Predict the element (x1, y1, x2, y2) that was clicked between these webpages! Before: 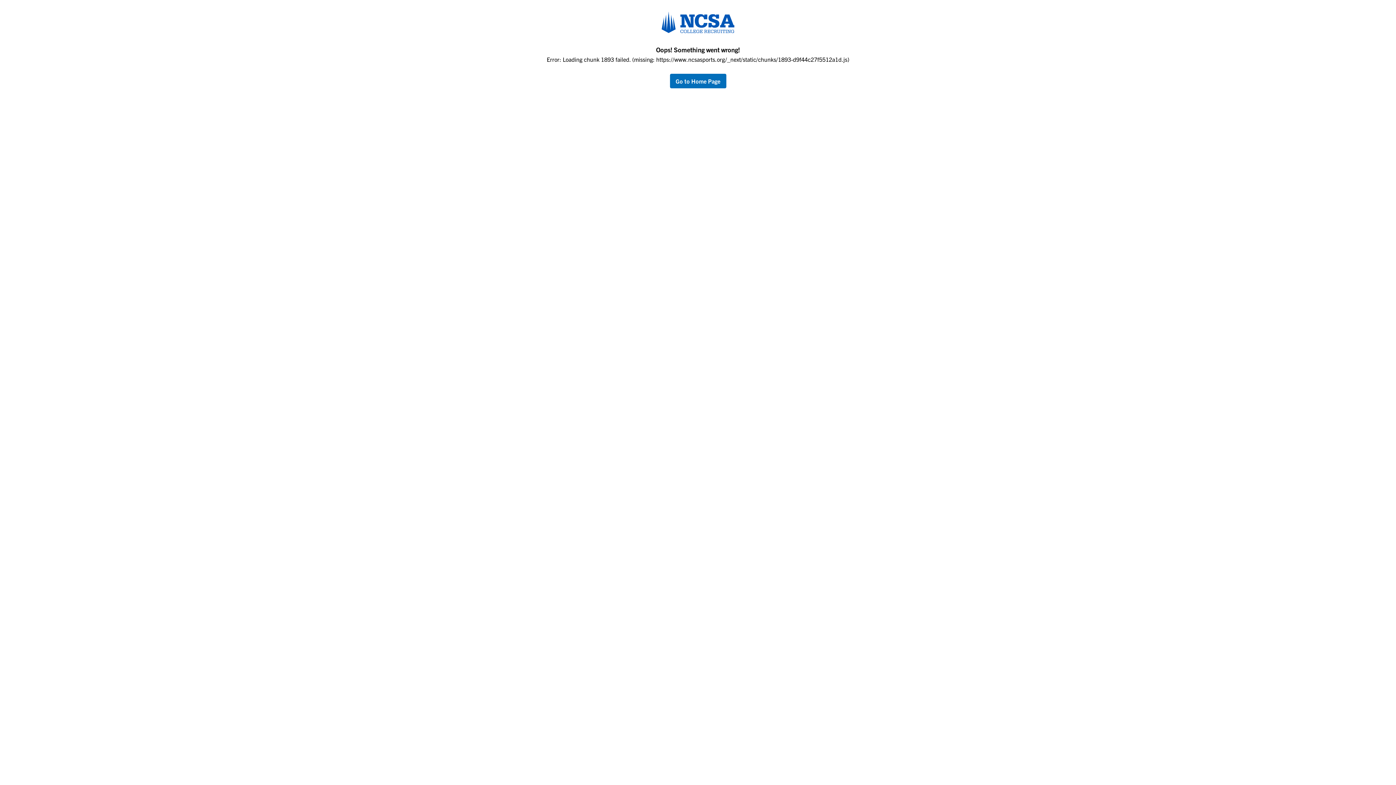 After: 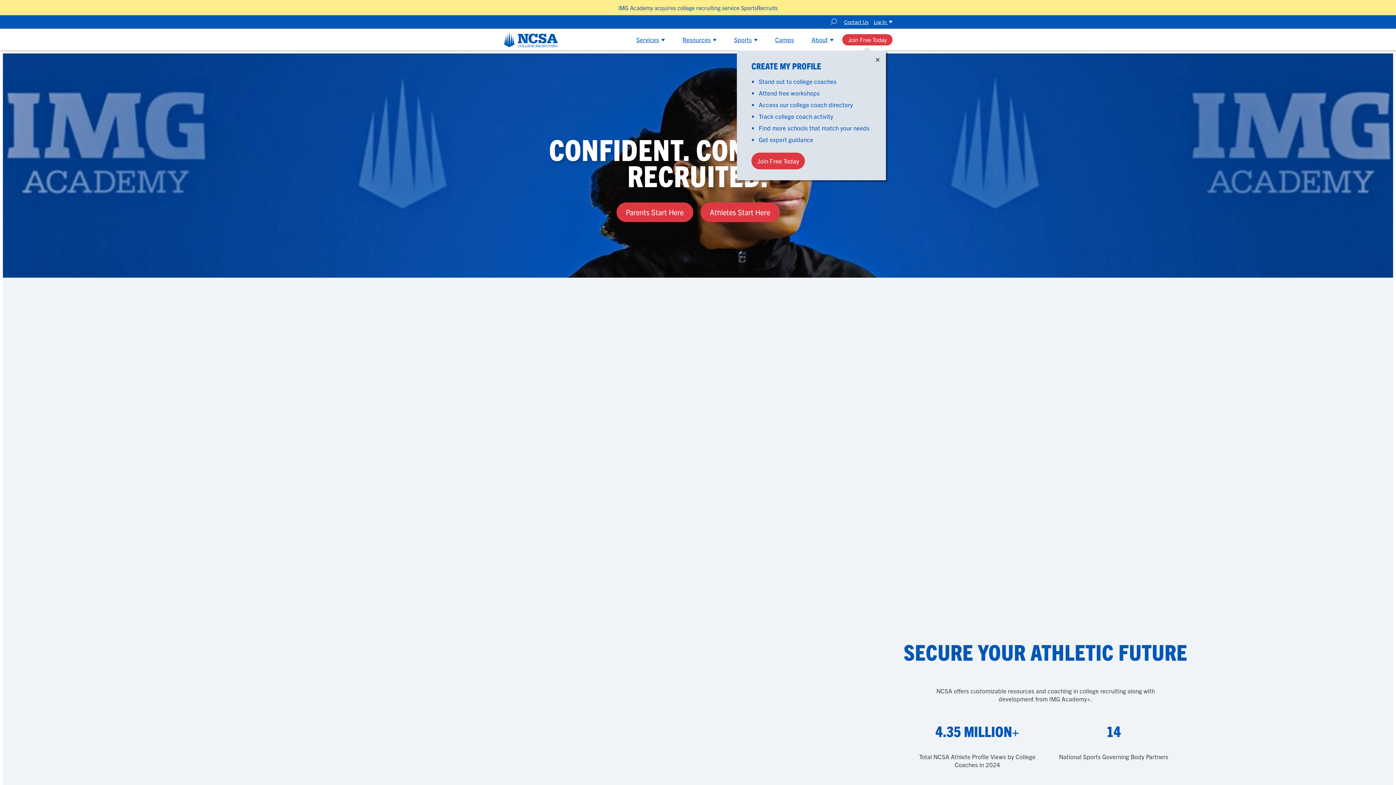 Action: label: return to home page bbox: (670, 77, 726, 84)